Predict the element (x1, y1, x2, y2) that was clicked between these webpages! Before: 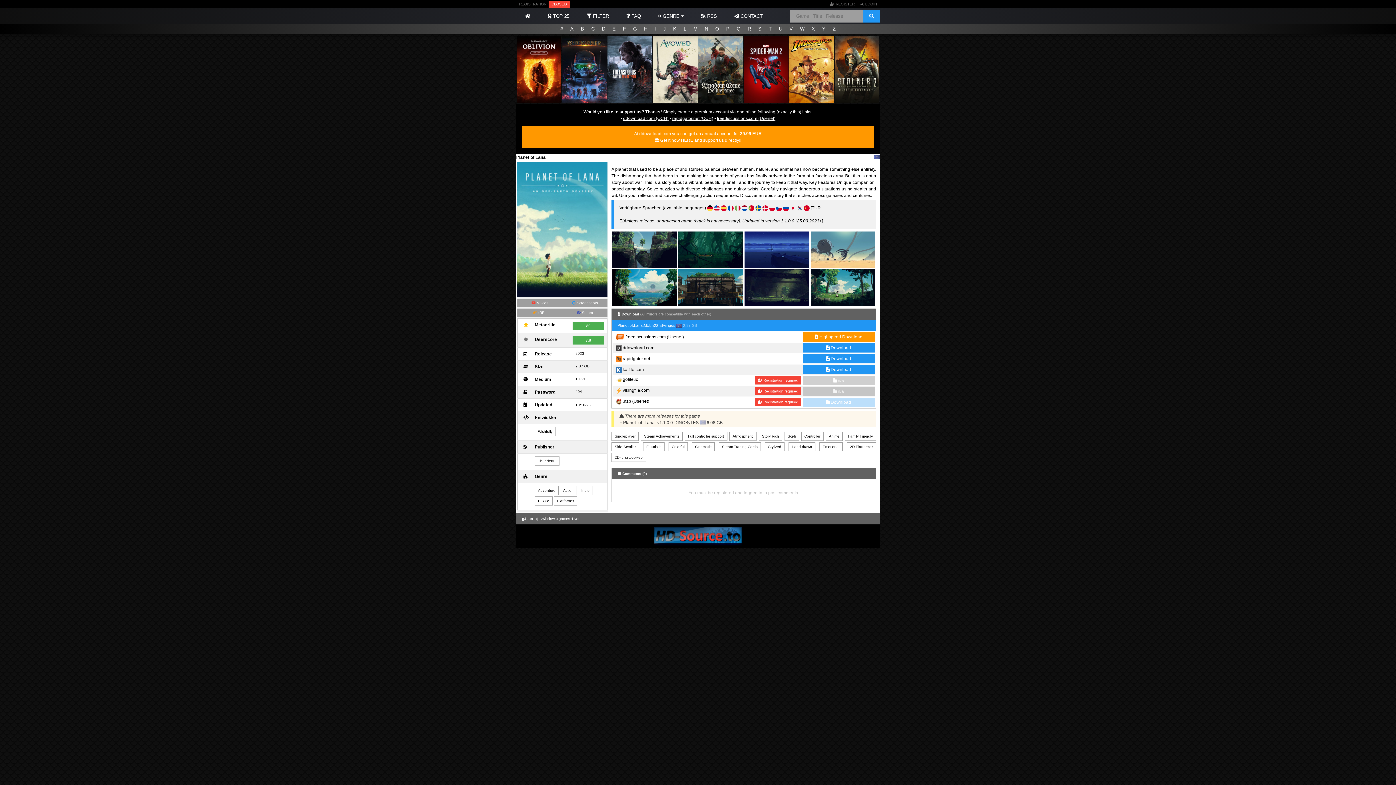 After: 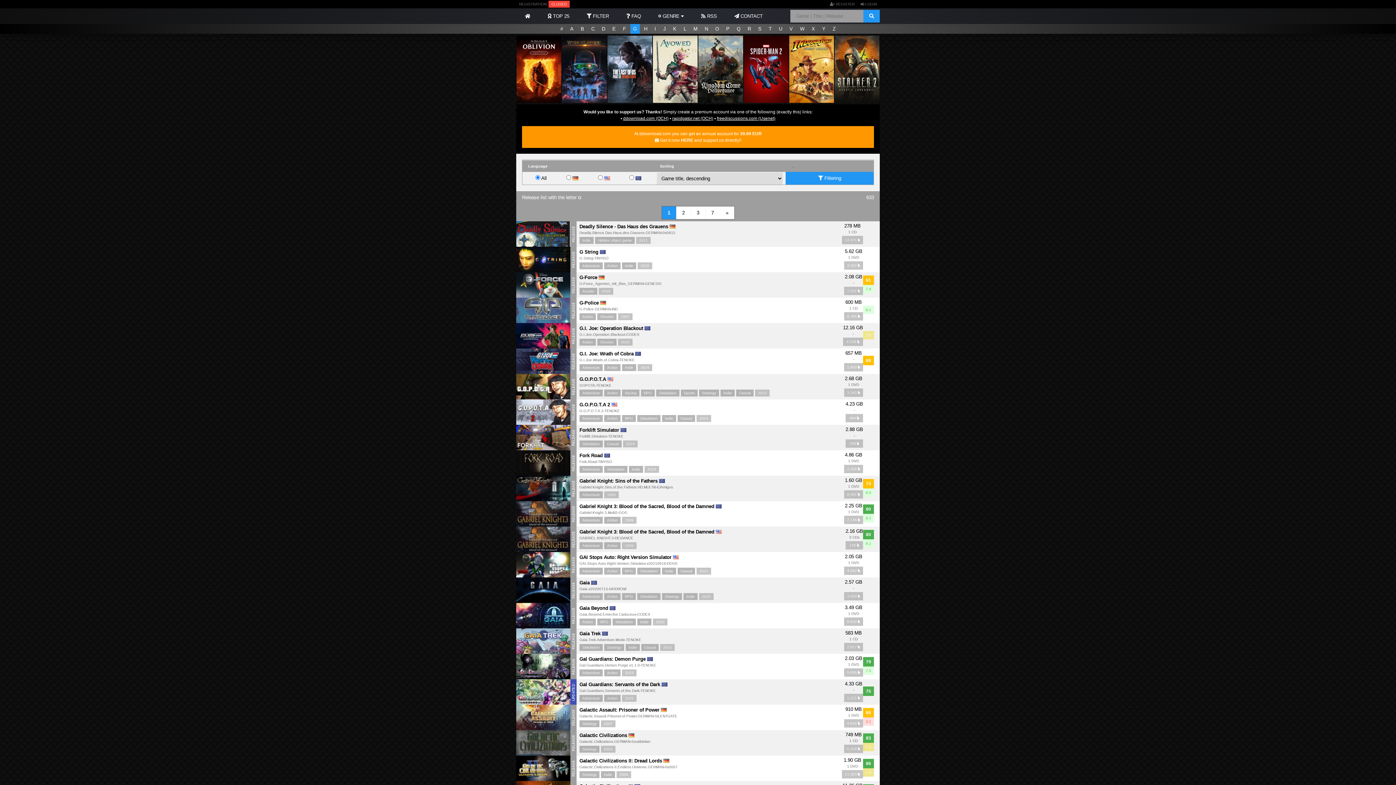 Action: bbox: (630, 24, 639, 33) label: G